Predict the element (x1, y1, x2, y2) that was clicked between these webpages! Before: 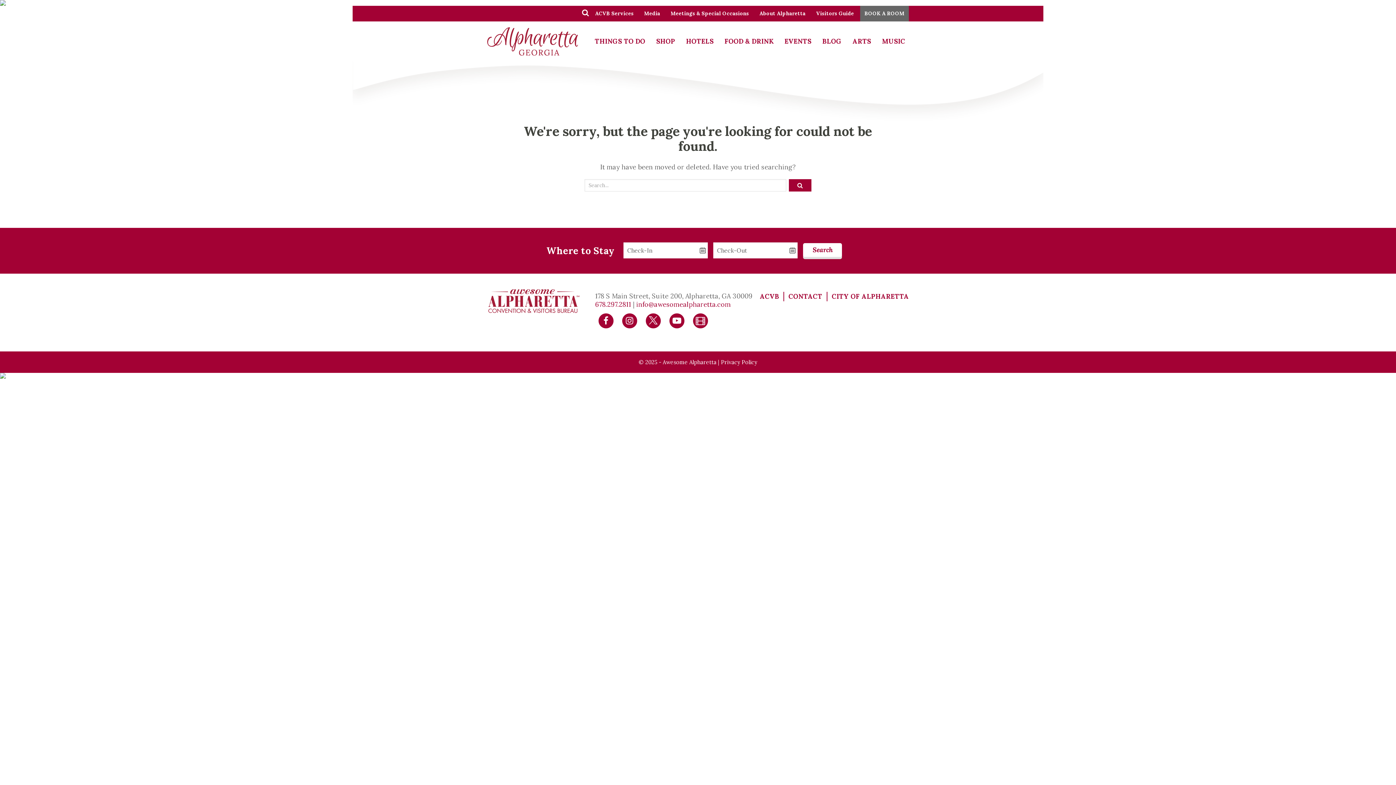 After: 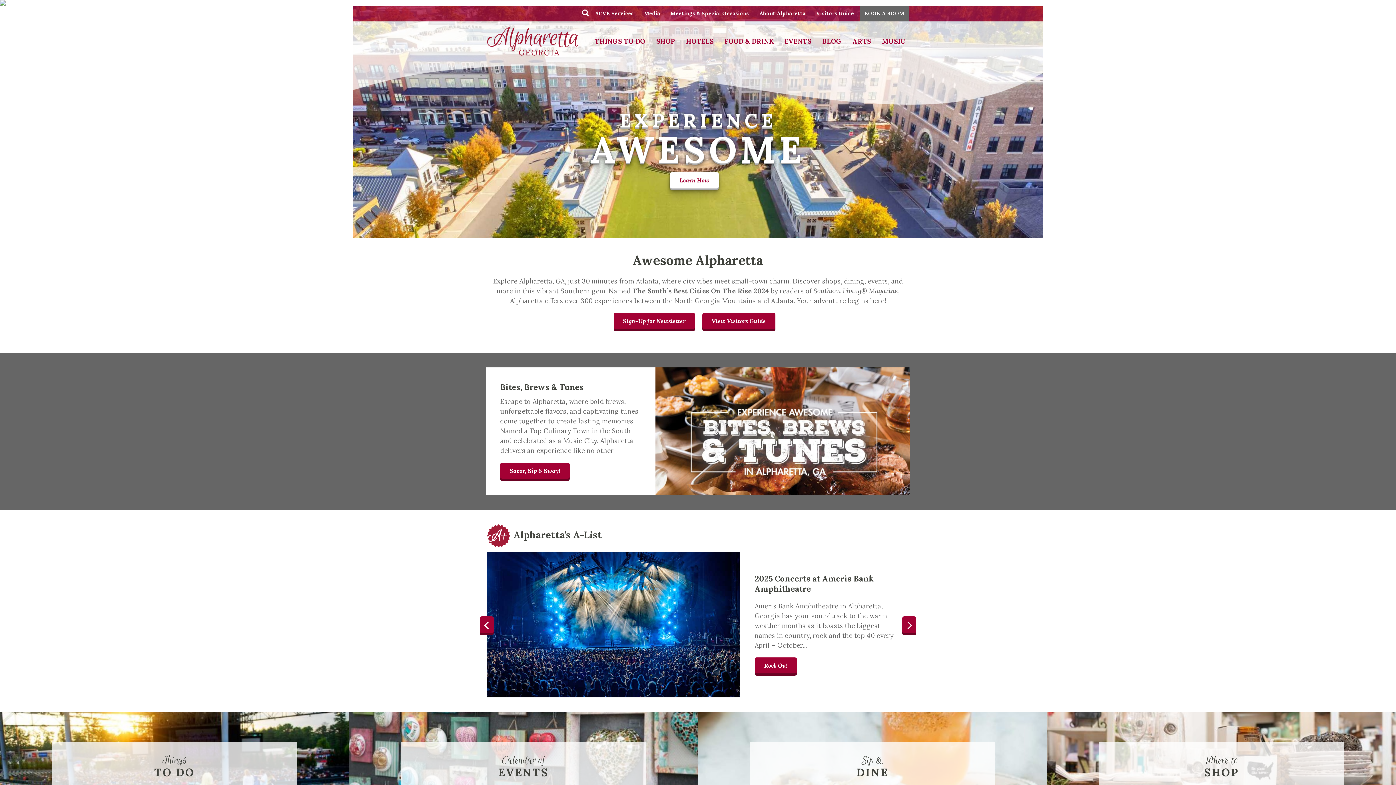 Action: bbox: (487, 288, 580, 314)